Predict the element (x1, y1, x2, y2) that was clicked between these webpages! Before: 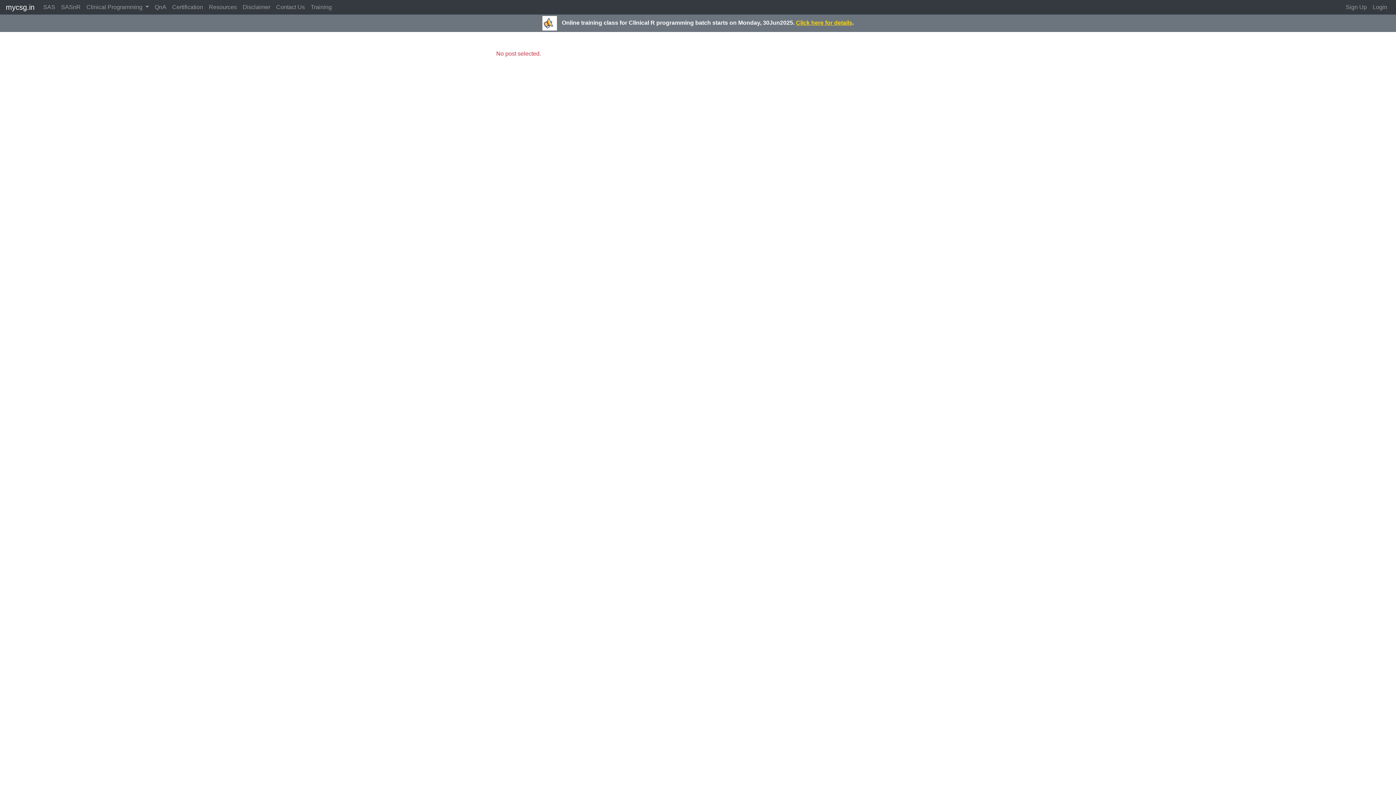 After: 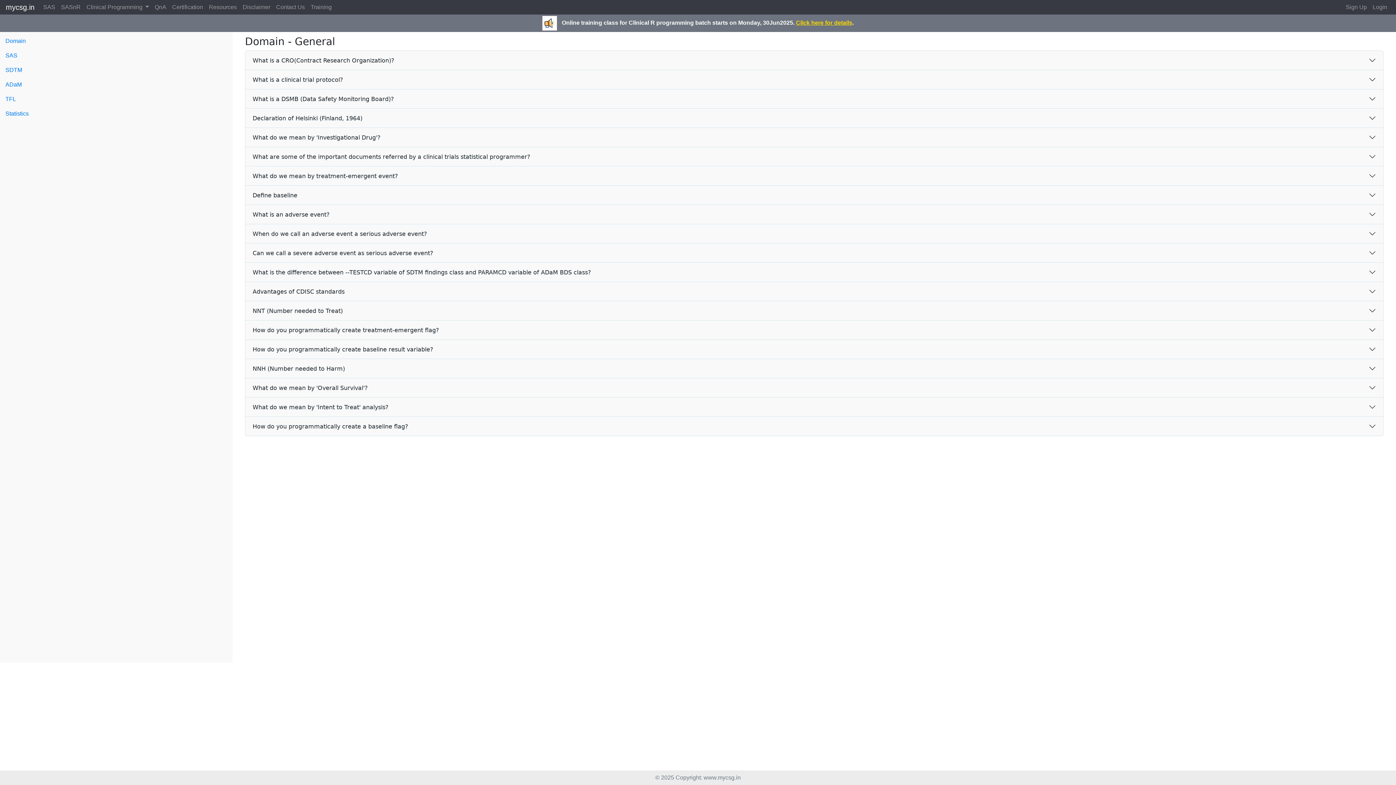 Action: bbox: (151, 0, 169, 14) label: QnA